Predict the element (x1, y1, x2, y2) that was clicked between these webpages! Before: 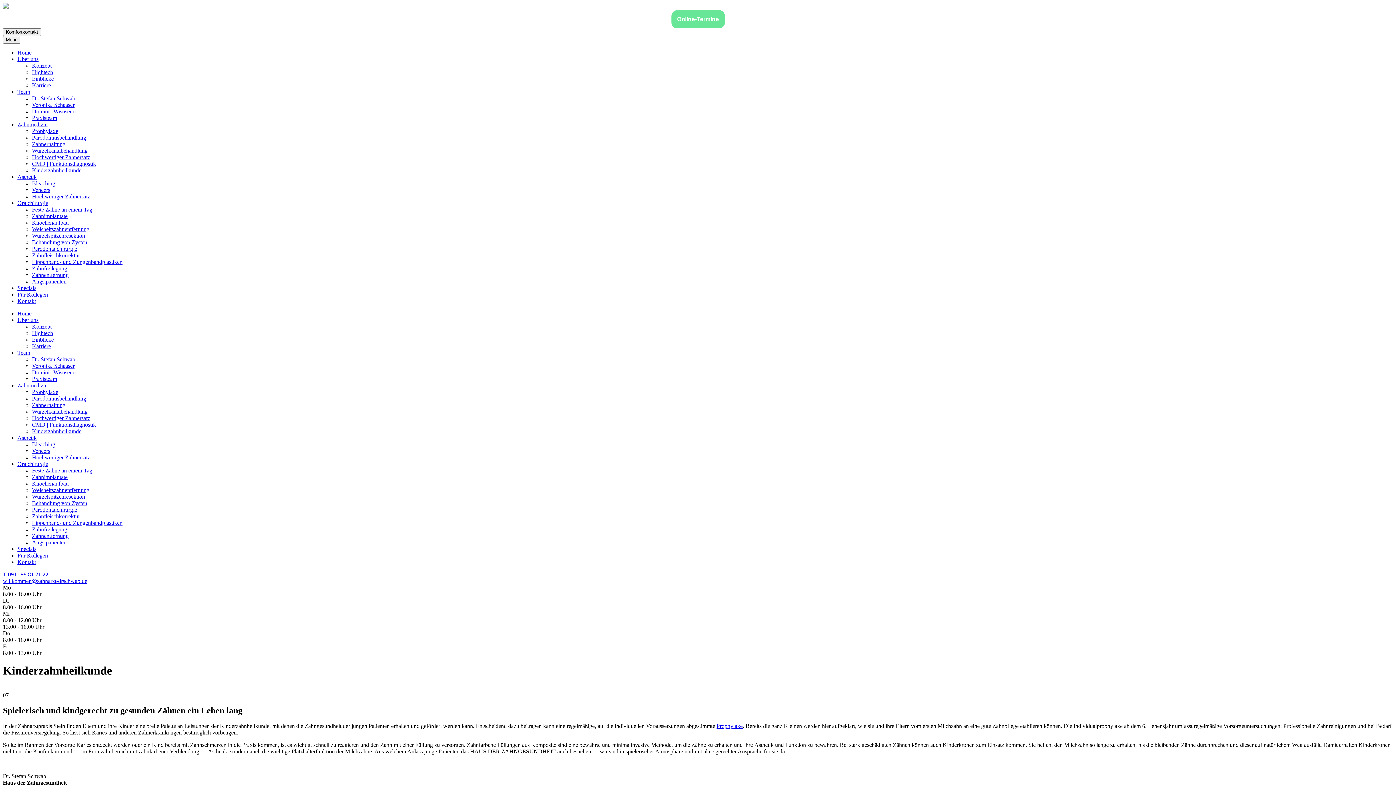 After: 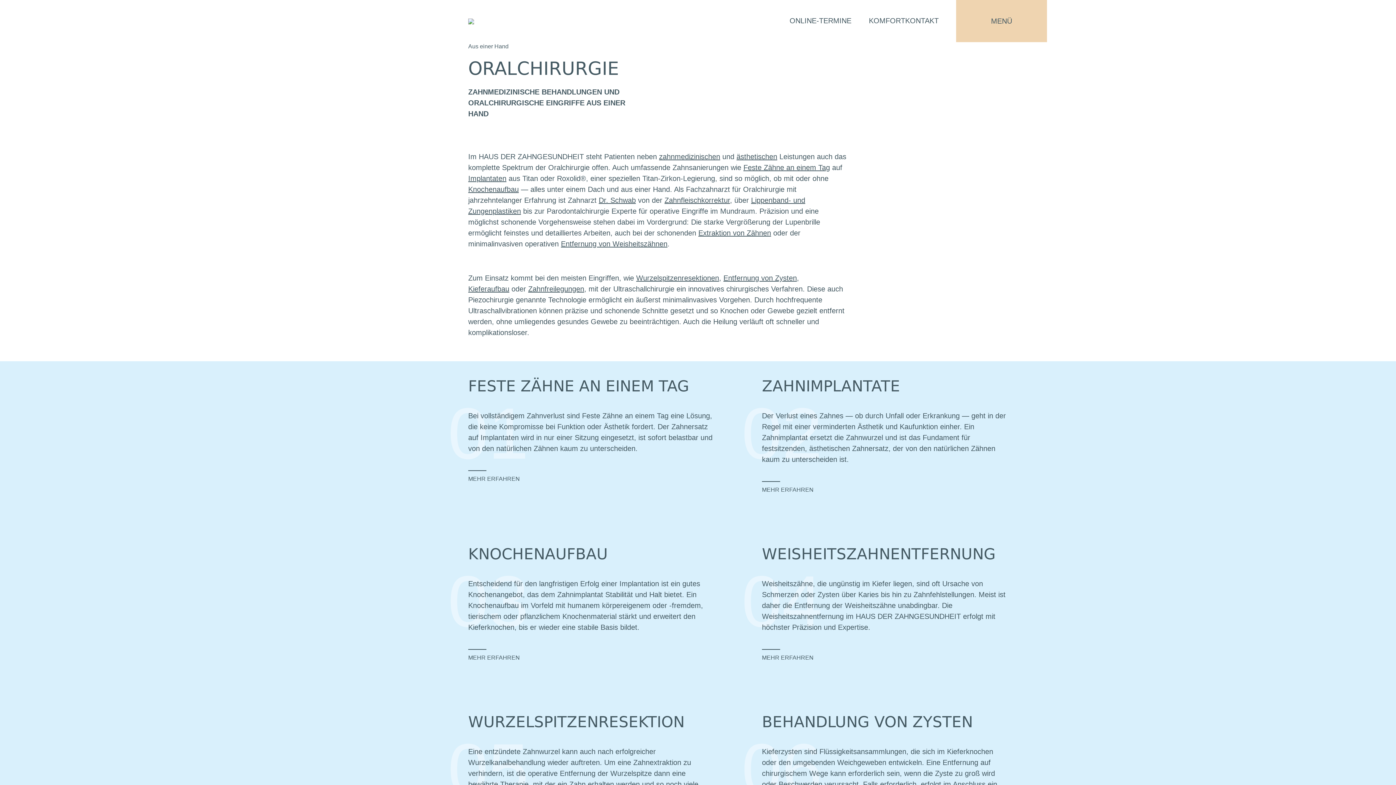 Action: label: Oralchirurgie bbox: (17, 200, 48, 206)